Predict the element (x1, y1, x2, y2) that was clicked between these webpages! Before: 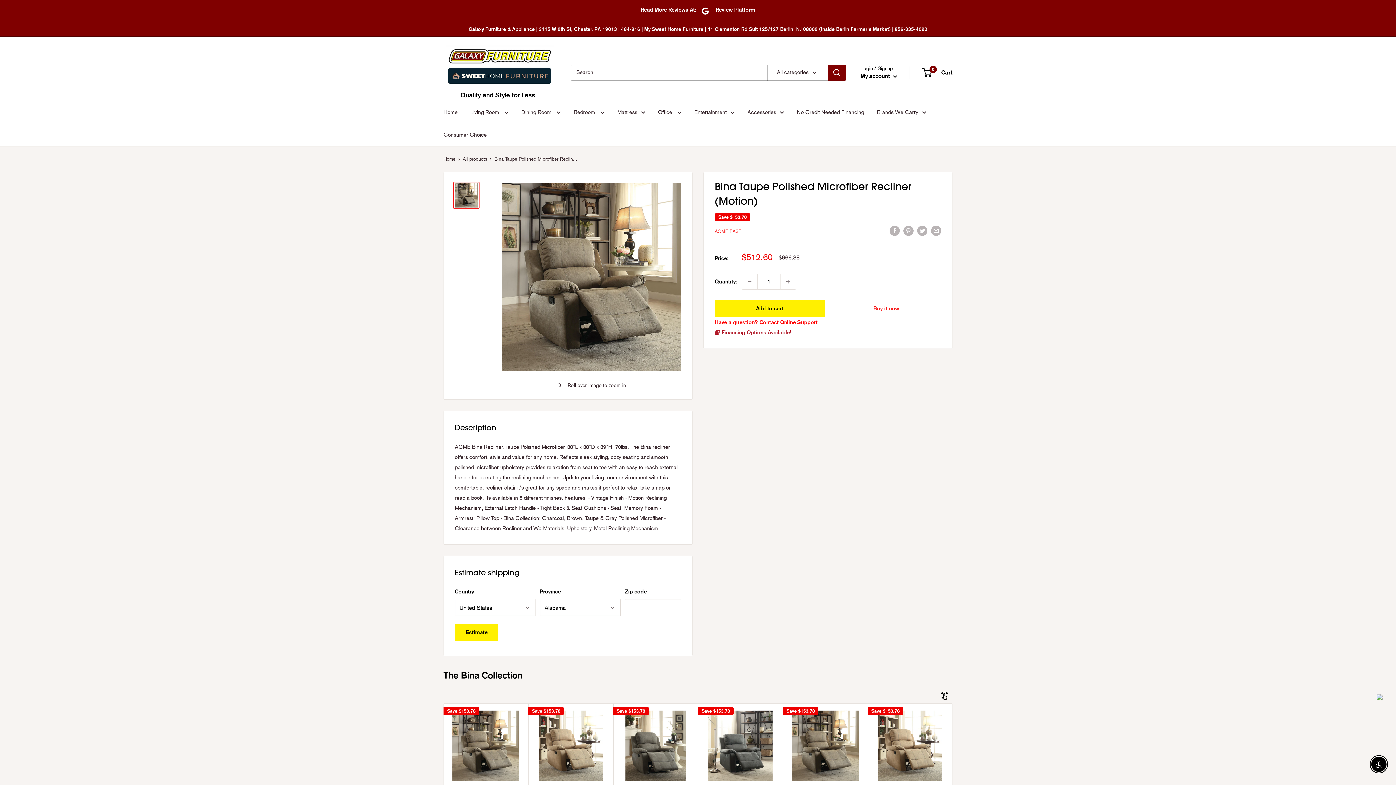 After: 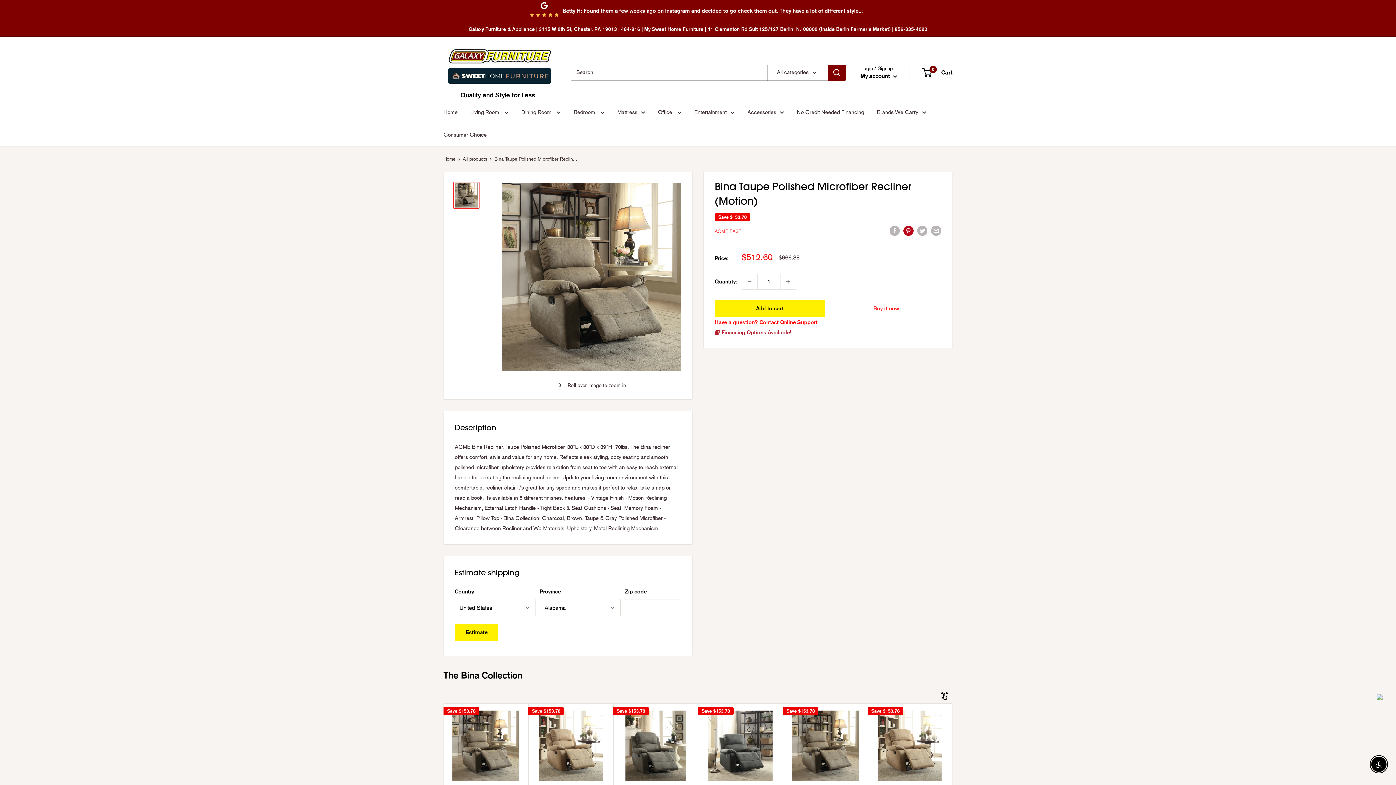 Action: bbox: (903, 225, 913, 236) label: Pin on Pinterest